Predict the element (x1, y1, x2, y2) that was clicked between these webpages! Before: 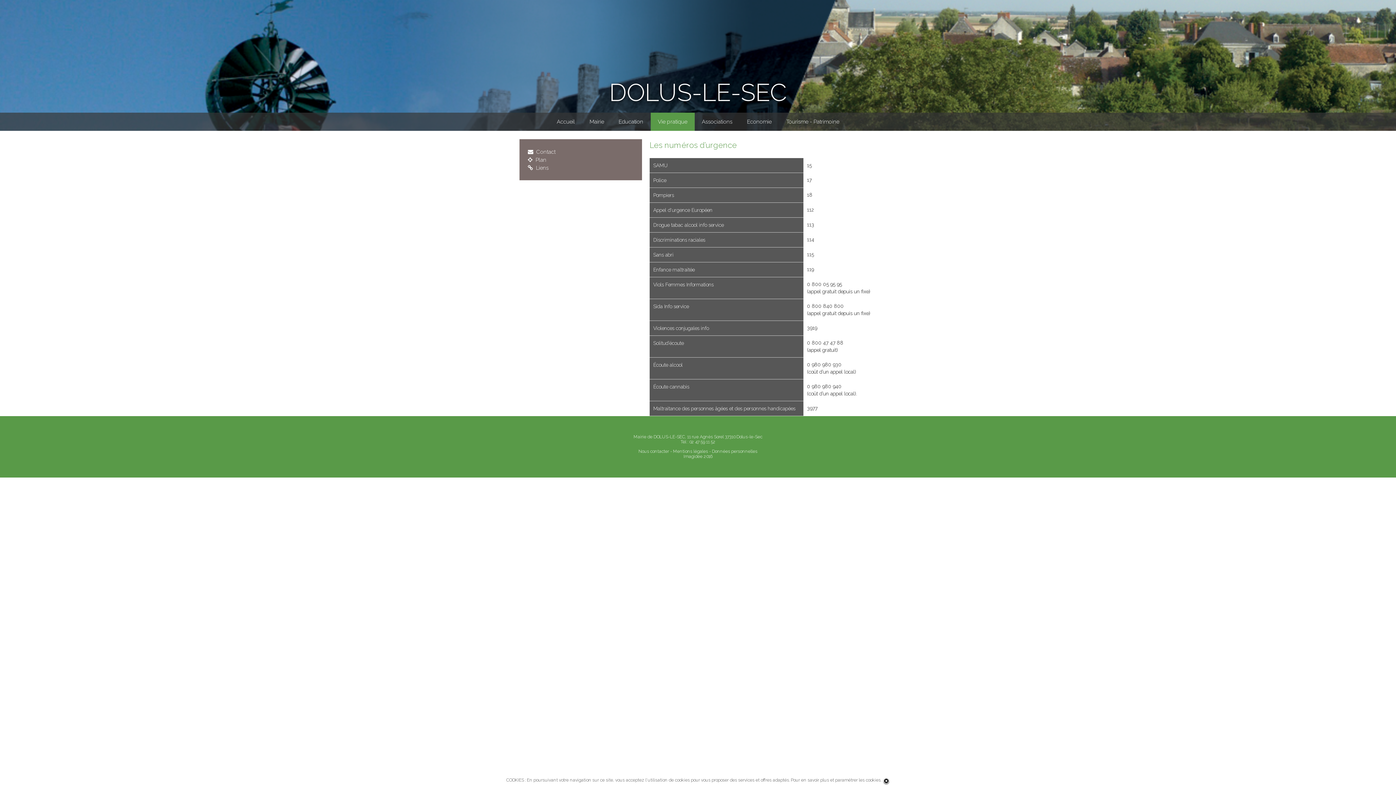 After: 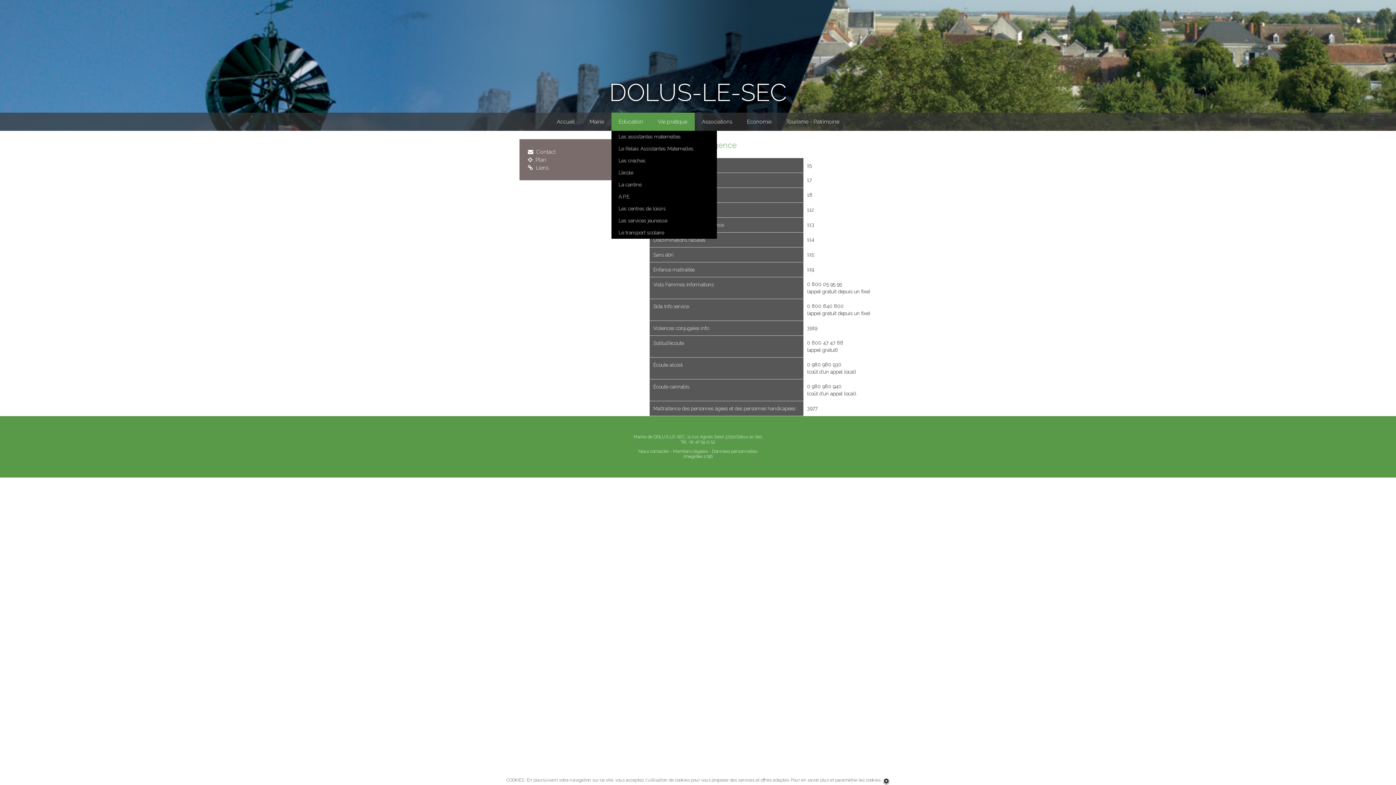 Action: label: Education bbox: (611, 112, 650, 130)